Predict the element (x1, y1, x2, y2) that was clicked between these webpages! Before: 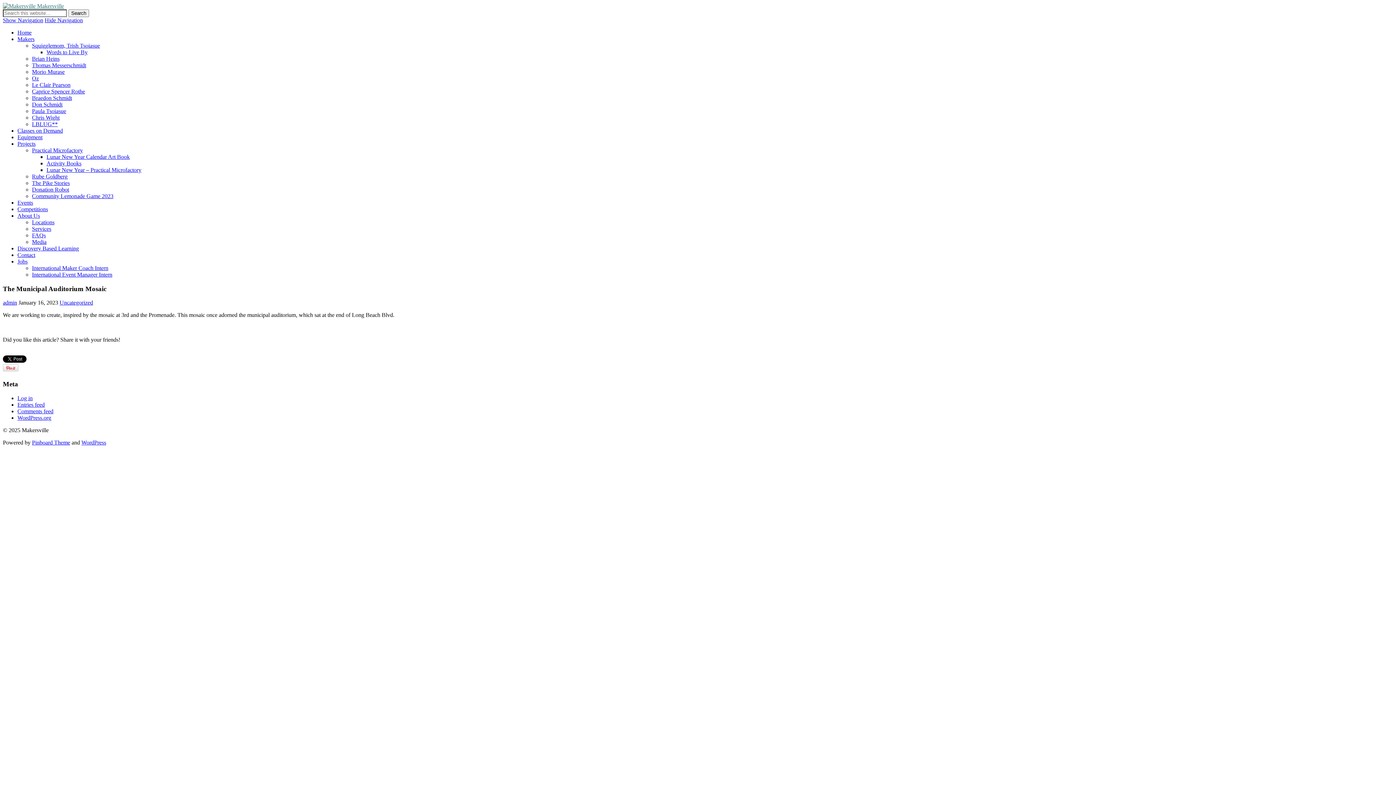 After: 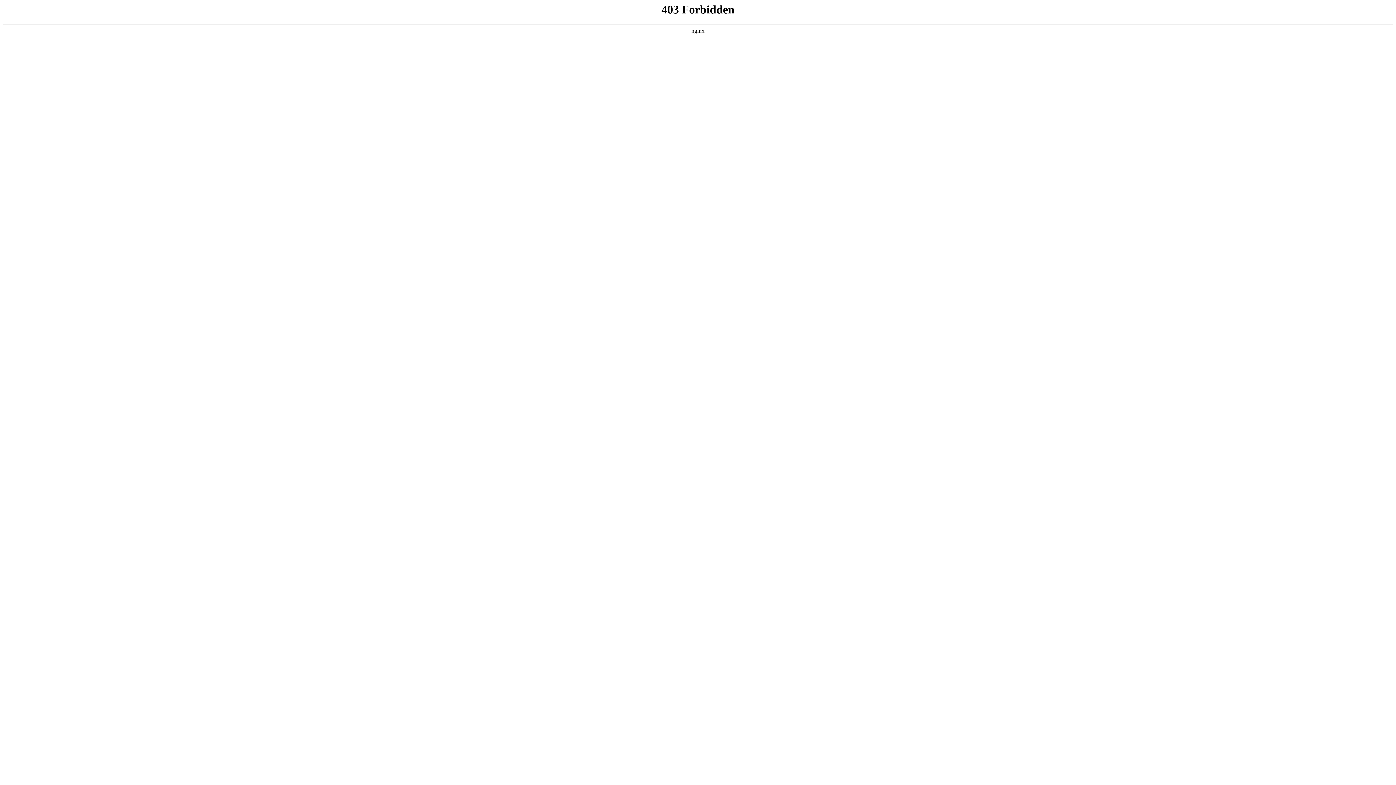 Action: bbox: (17, 414, 51, 421) label: WordPress.org